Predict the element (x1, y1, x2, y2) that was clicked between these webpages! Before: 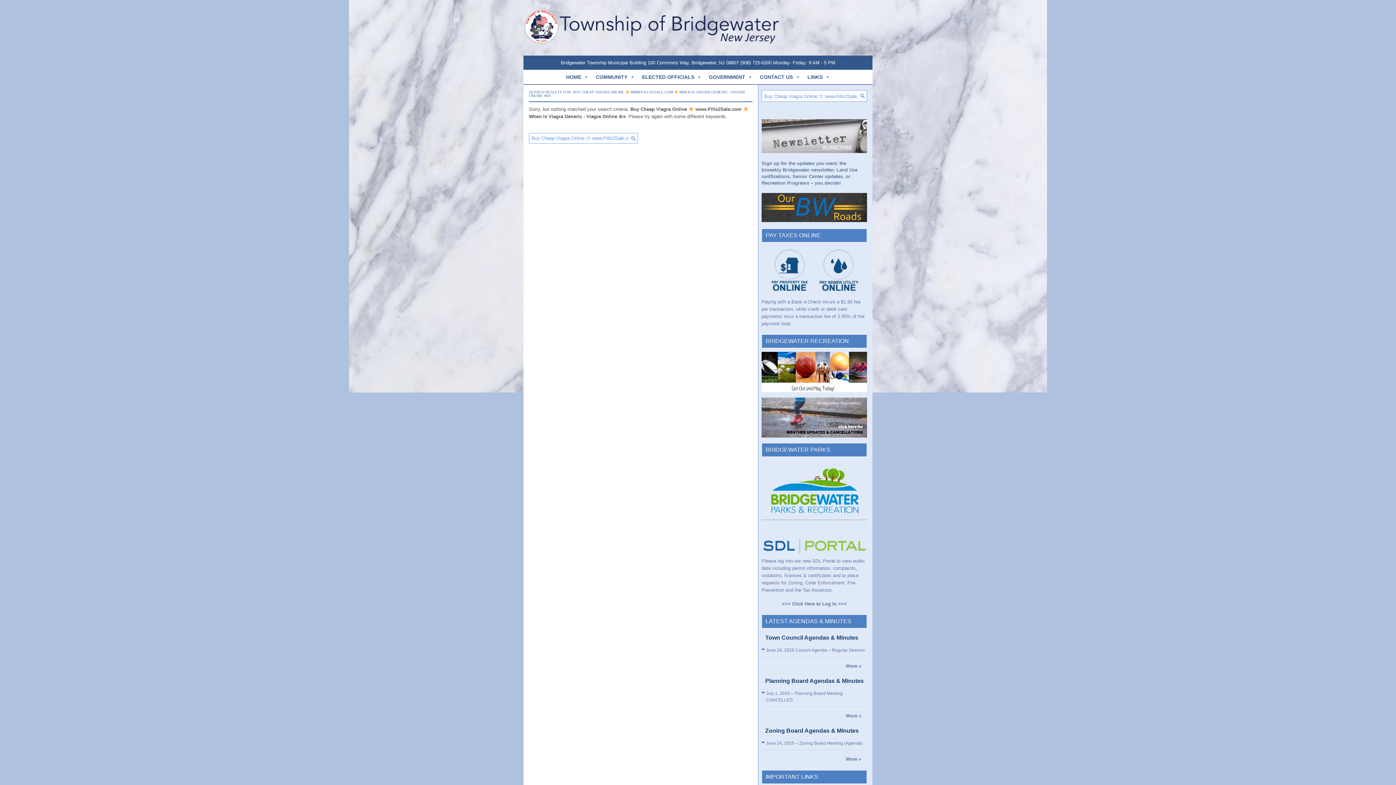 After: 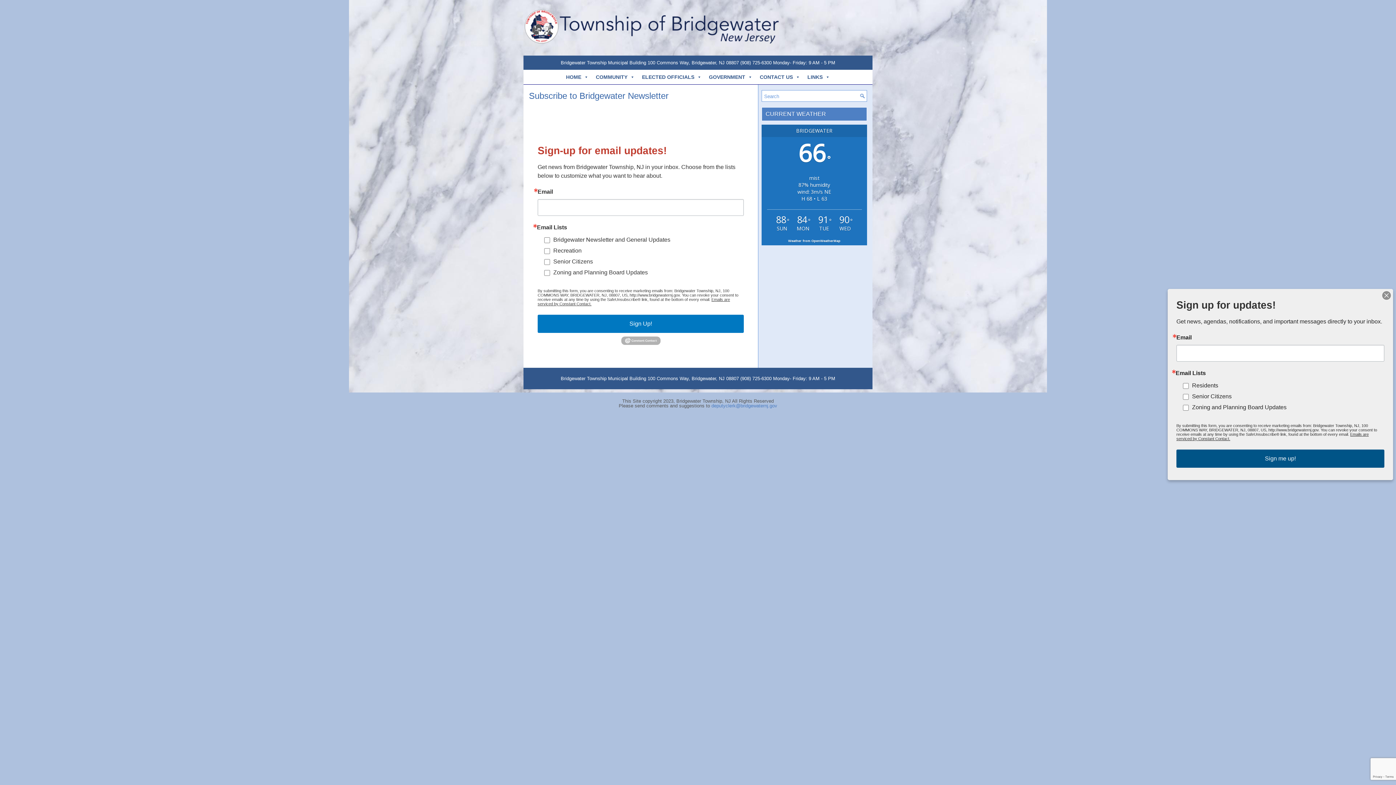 Action: bbox: (761, 119, 867, 152)